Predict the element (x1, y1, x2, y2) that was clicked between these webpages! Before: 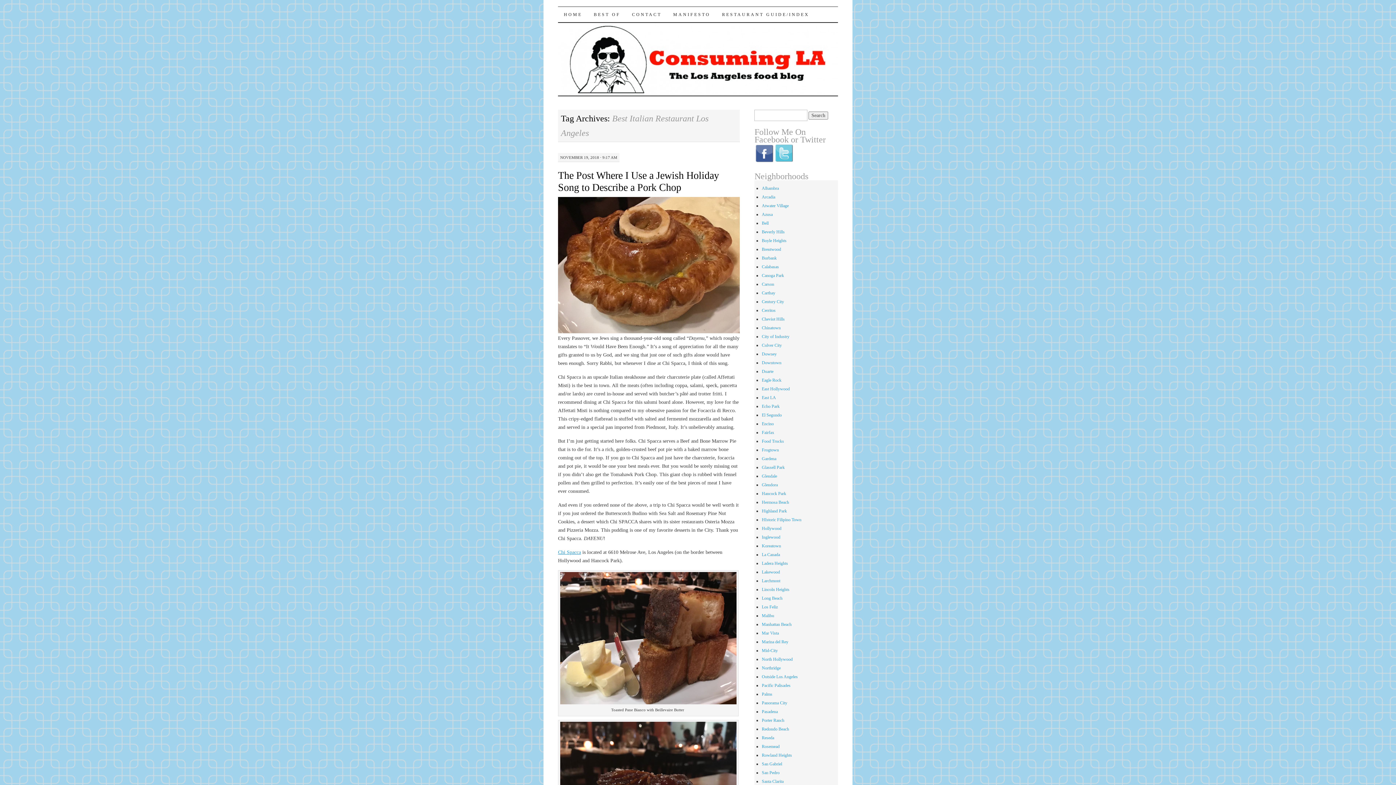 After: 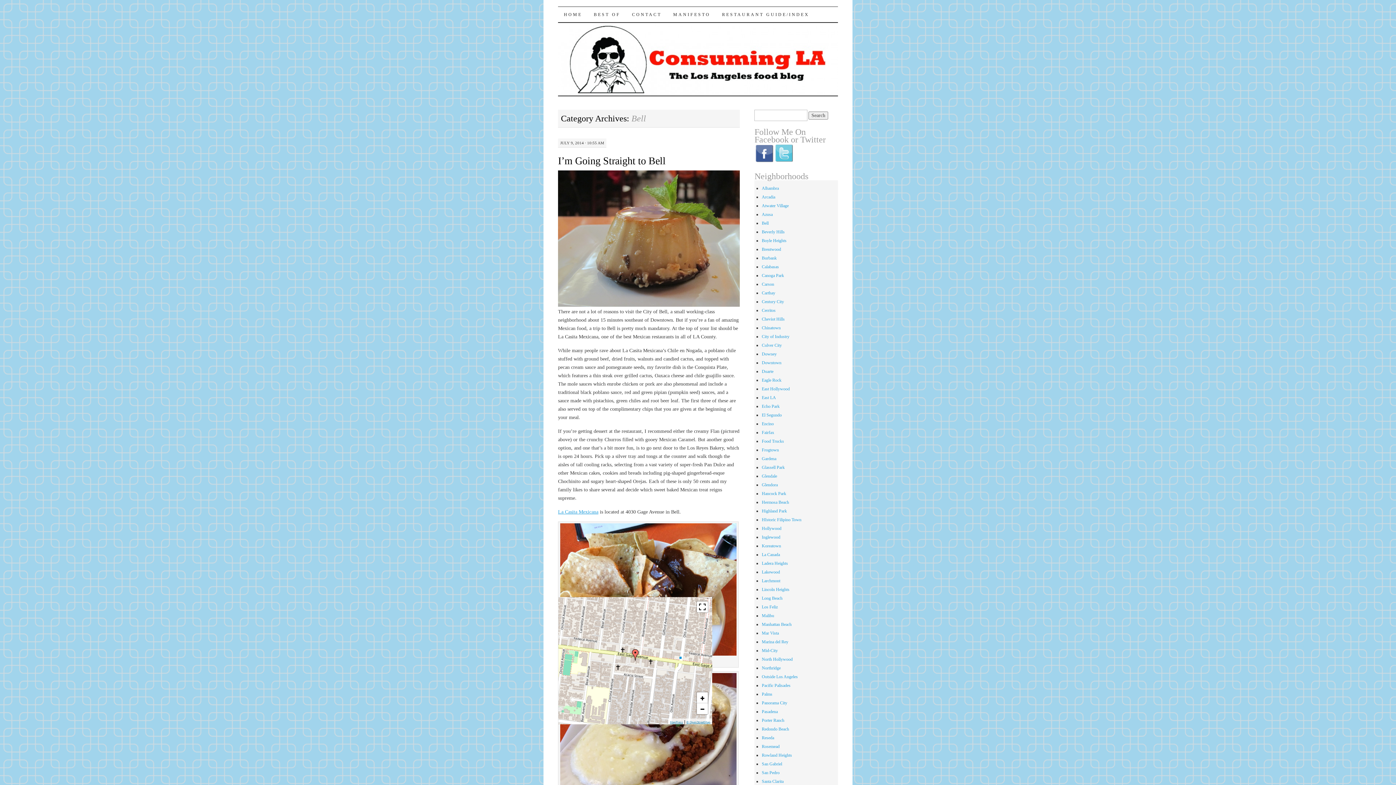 Action: label: Bell bbox: (761, 220, 768, 225)